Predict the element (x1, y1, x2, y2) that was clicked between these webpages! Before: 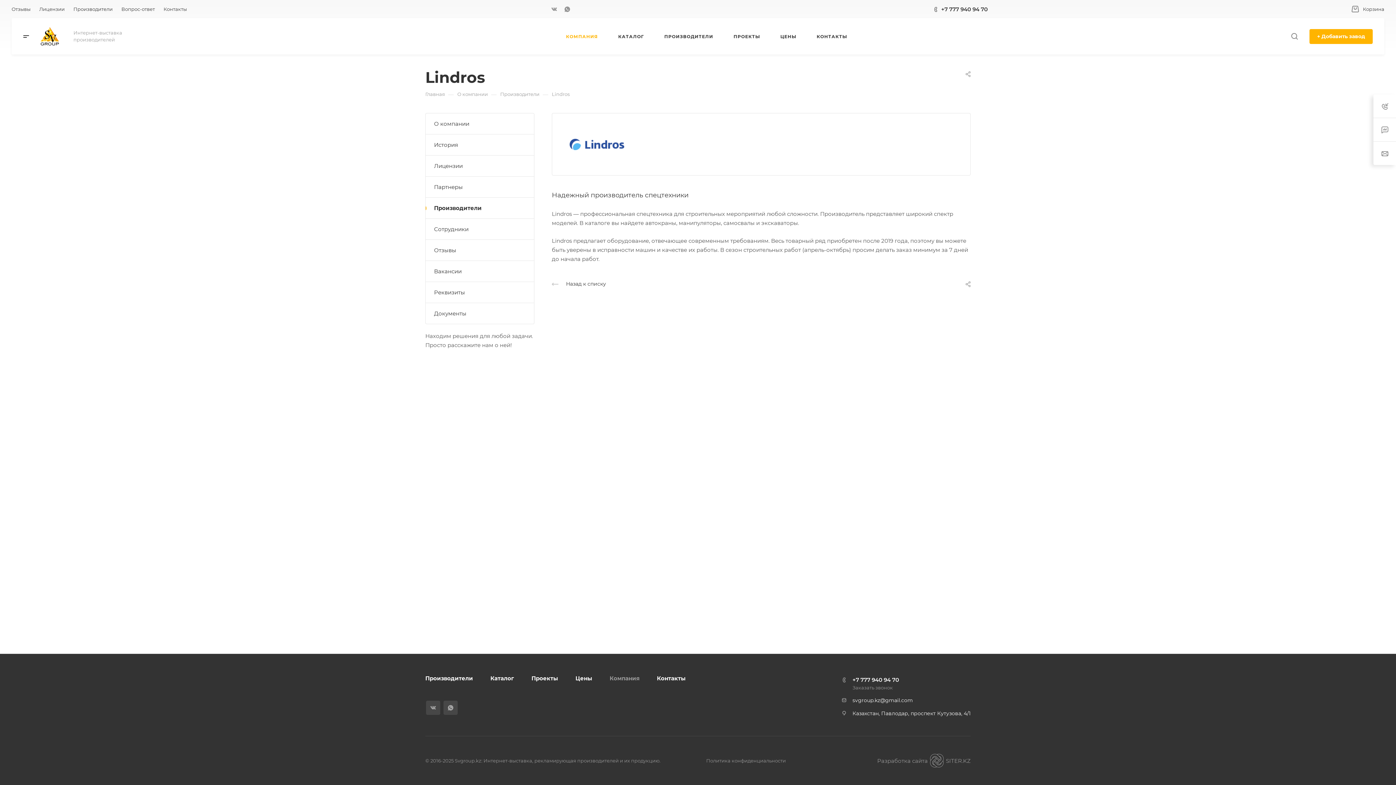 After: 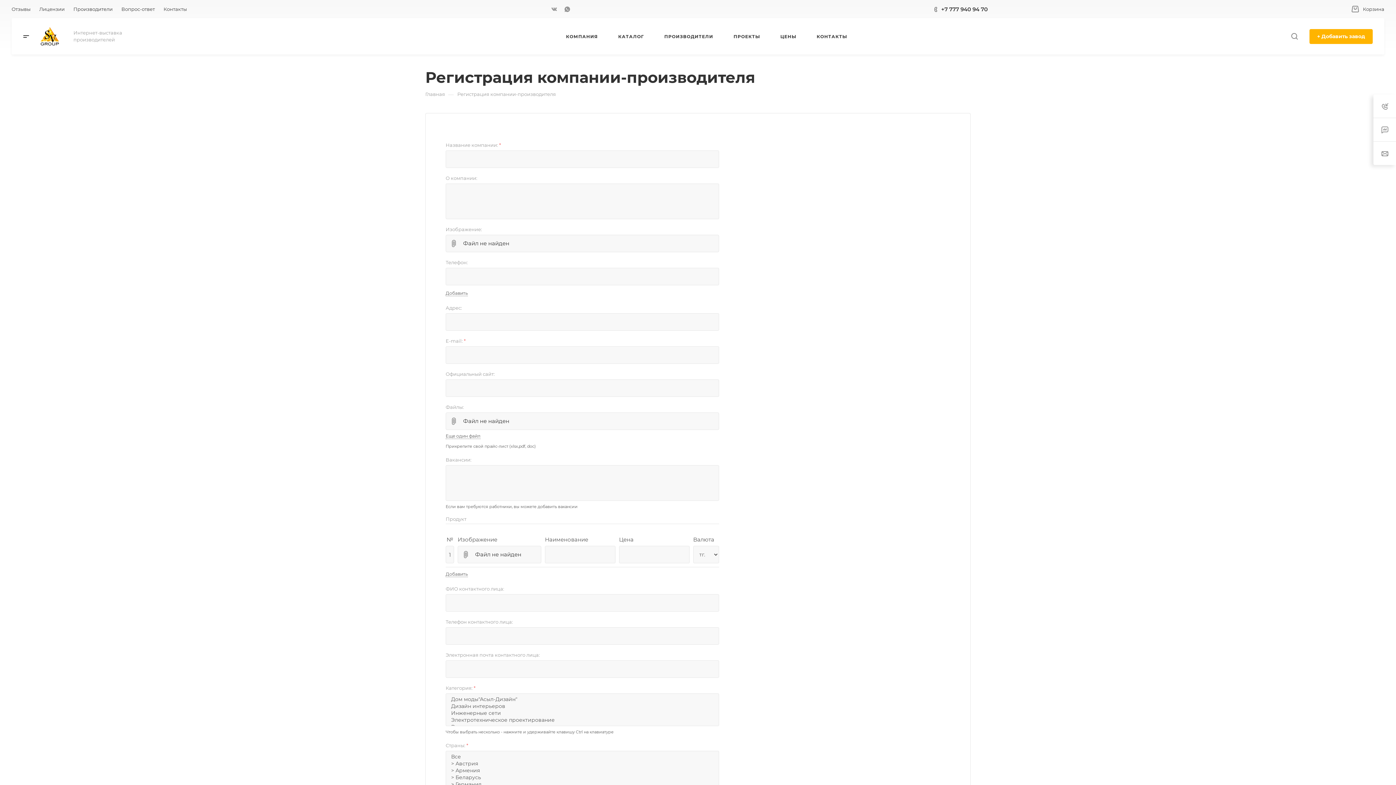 Action: label: + Добавить завод bbox: (1309, 28, 1373, 43)